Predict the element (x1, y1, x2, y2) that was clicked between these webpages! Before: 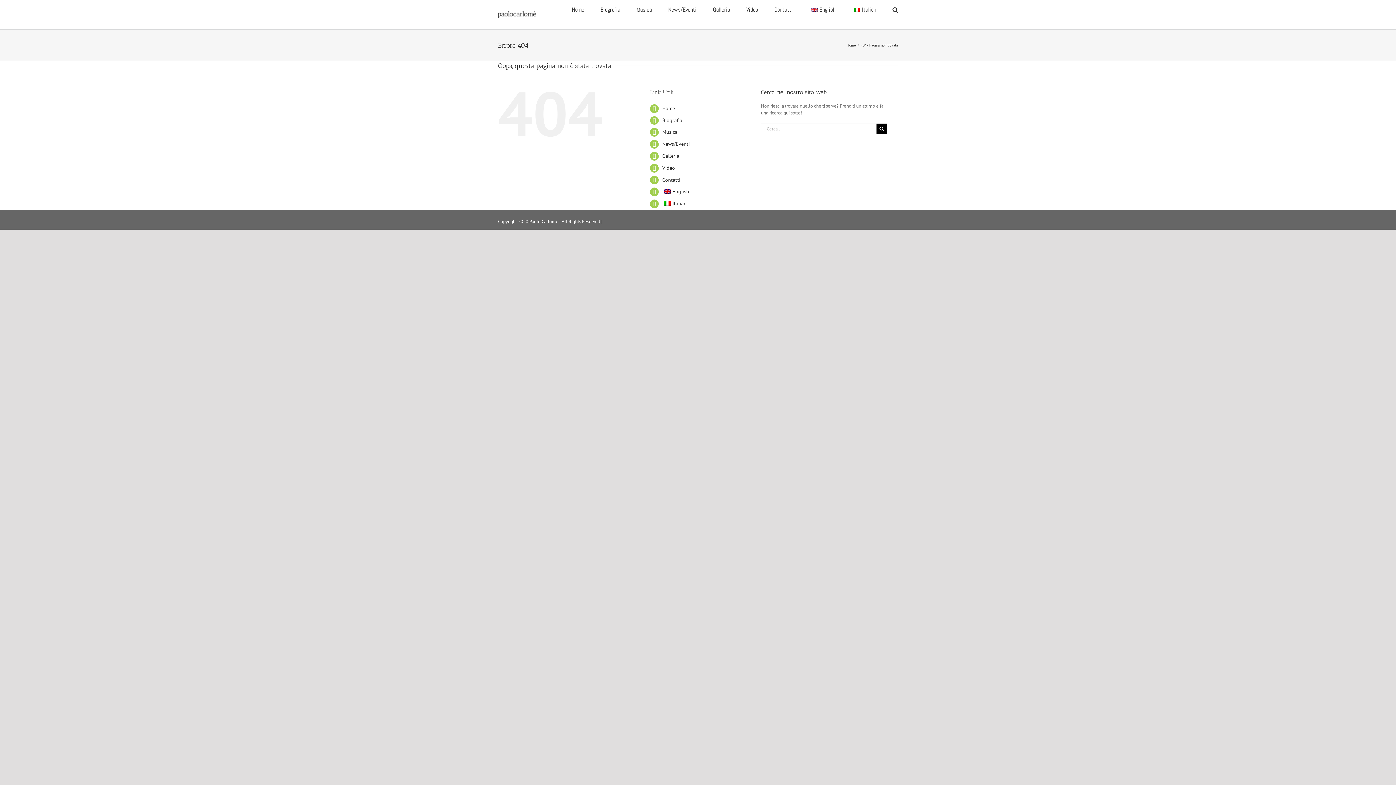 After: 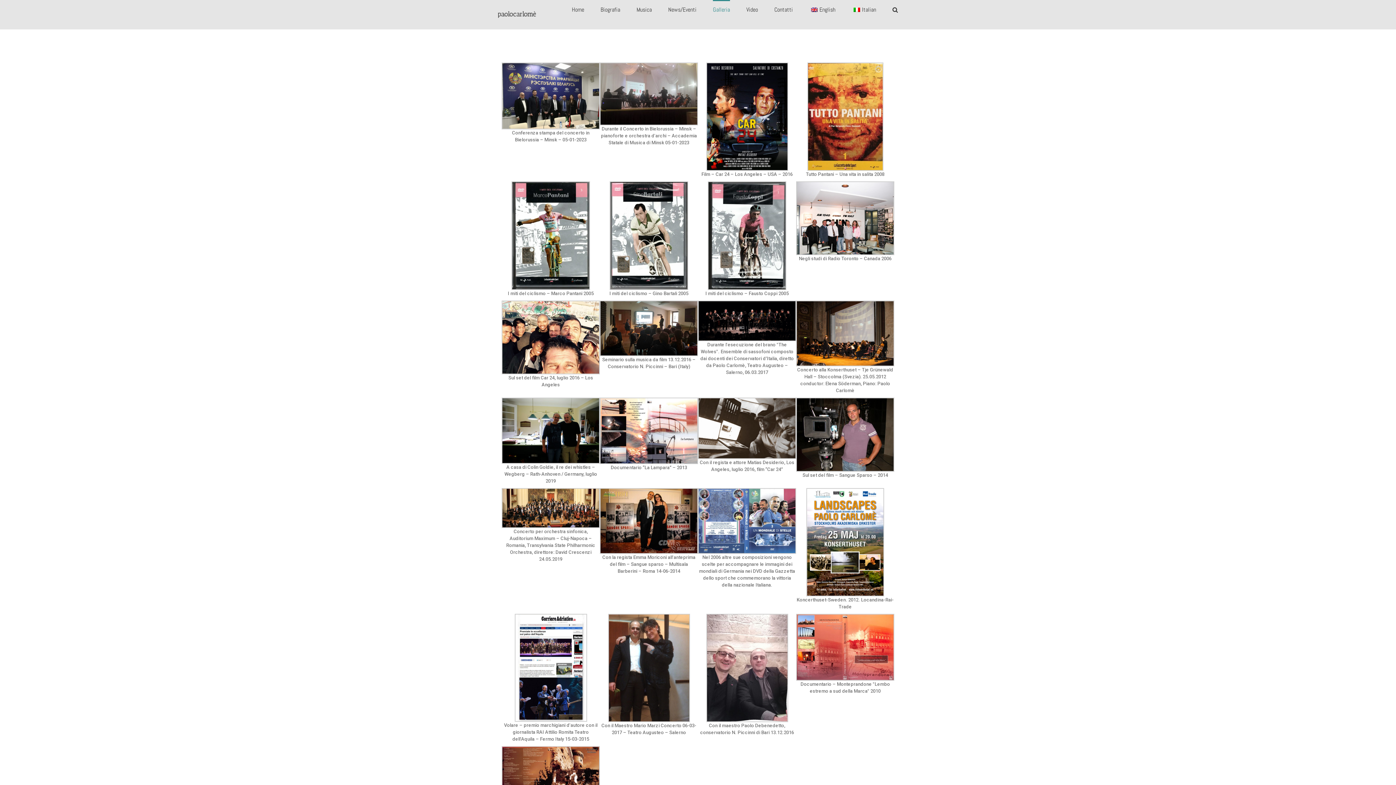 Action: label: Galleria bbox: (662, 152, 679, 159)